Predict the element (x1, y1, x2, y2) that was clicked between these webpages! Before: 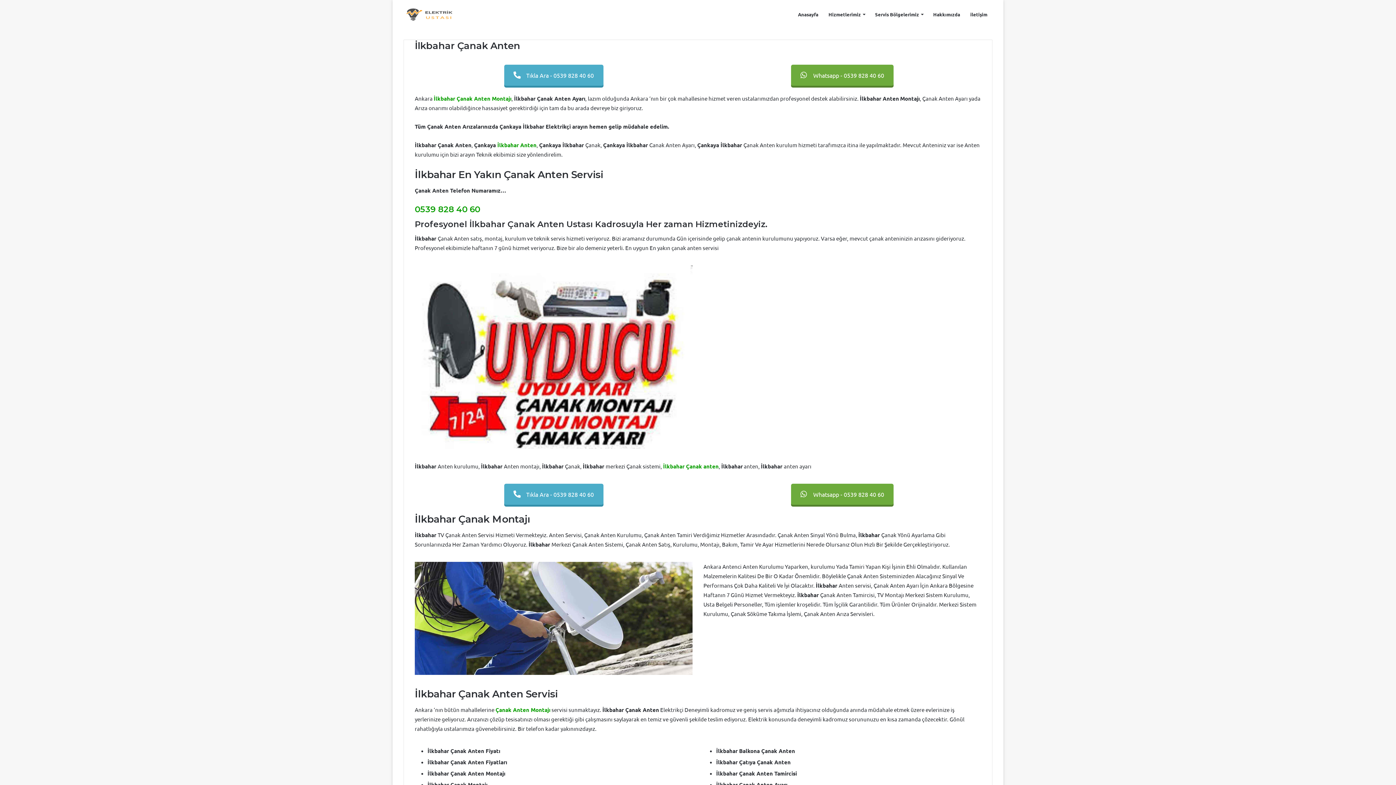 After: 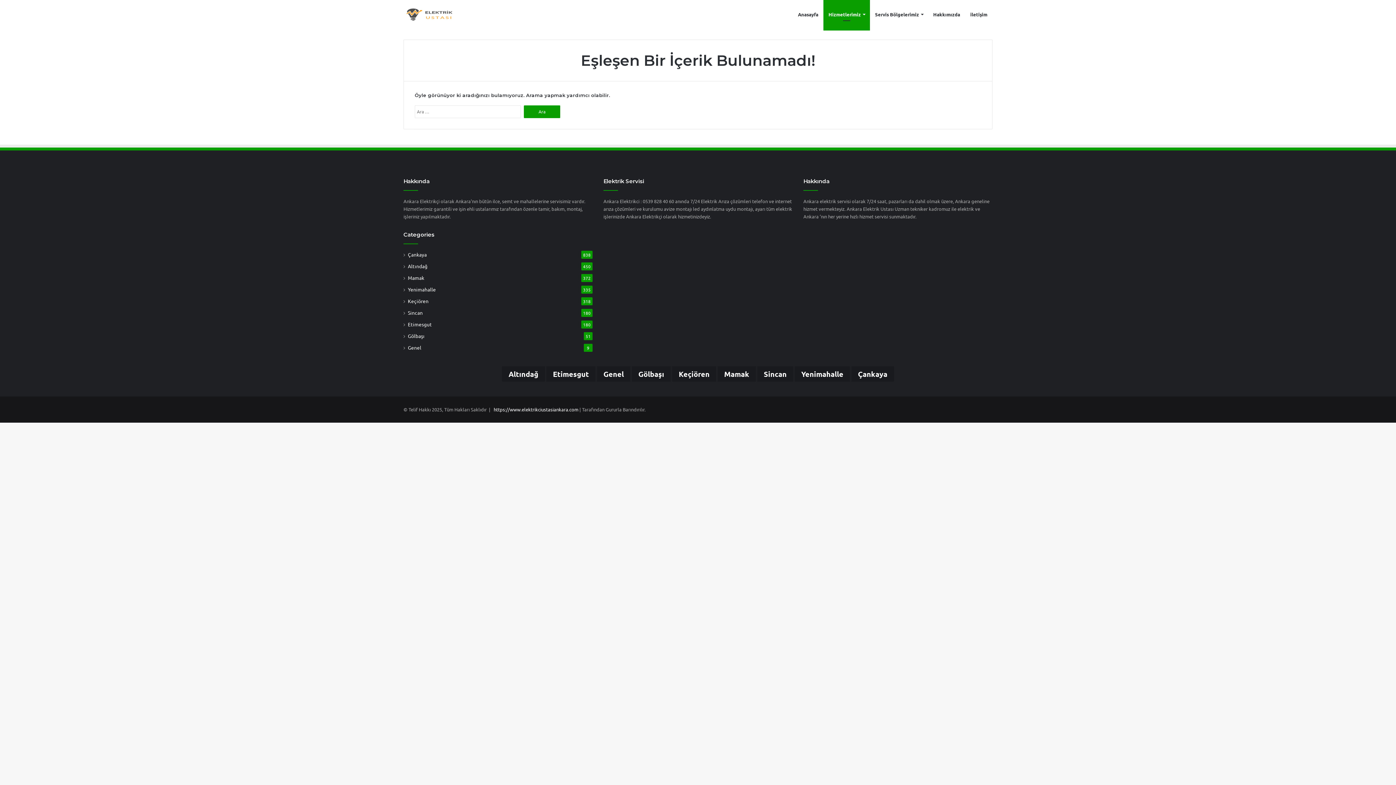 Action: bbox: (823, 0, 870, 28) label: Hizmetlerimiz